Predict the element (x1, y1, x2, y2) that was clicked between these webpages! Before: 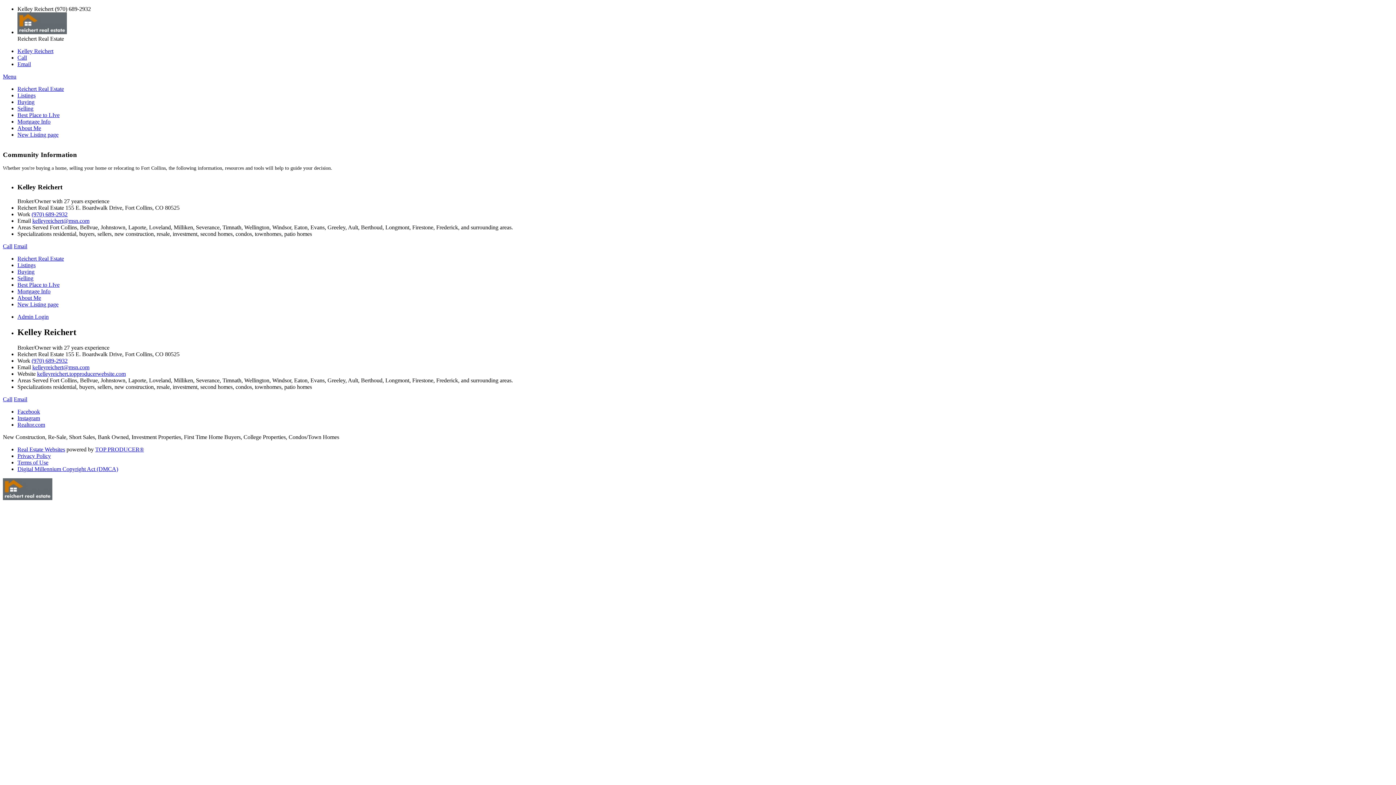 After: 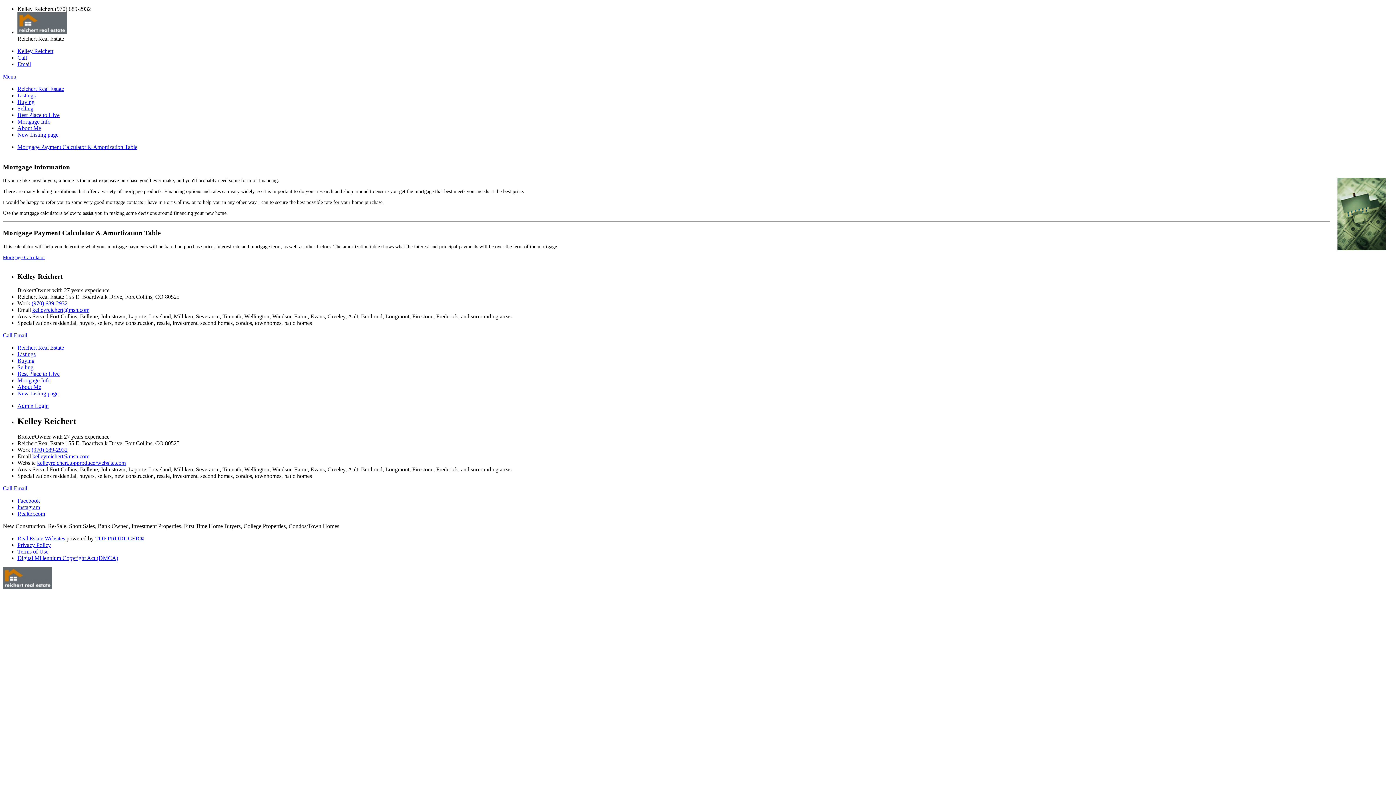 Action: bbox: (17, 288, 50, 294) label: Mortgage Info